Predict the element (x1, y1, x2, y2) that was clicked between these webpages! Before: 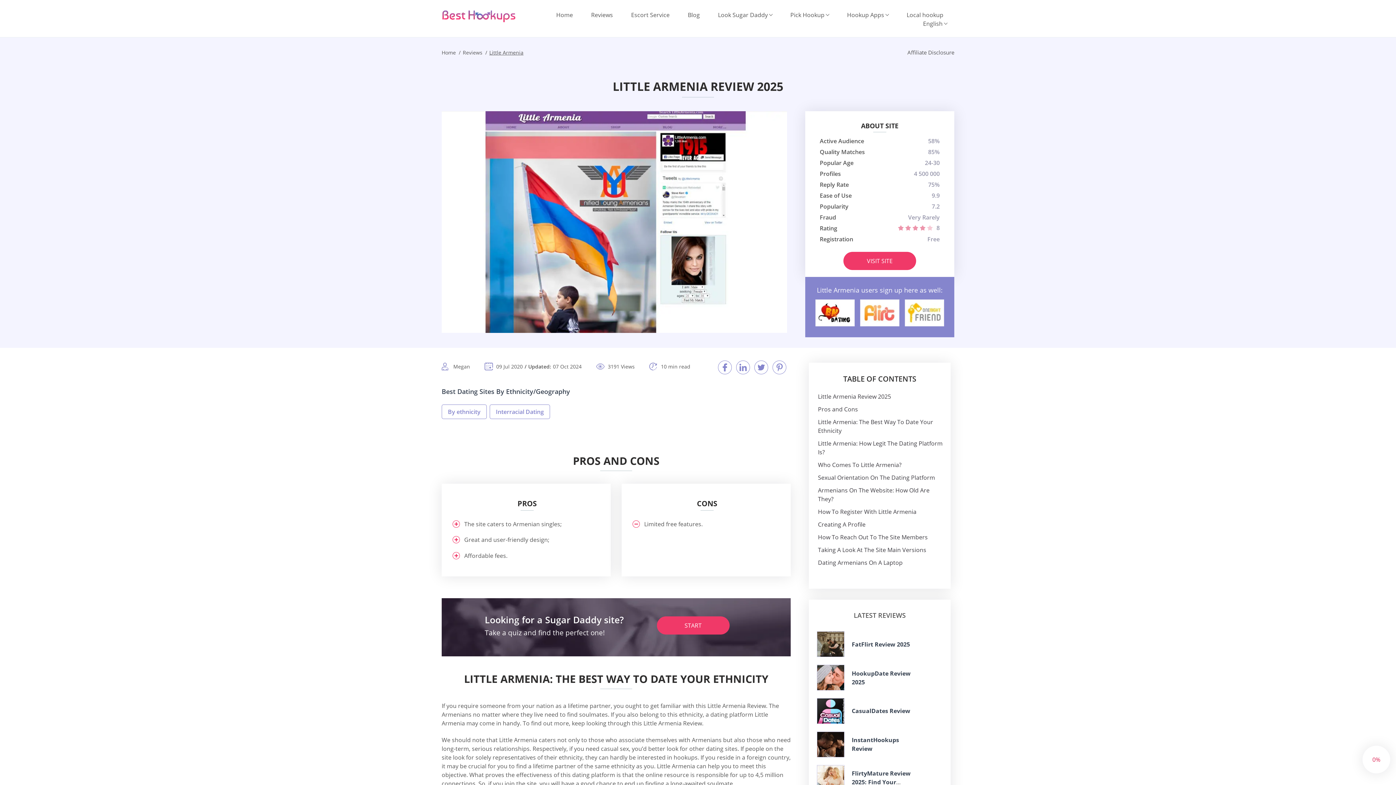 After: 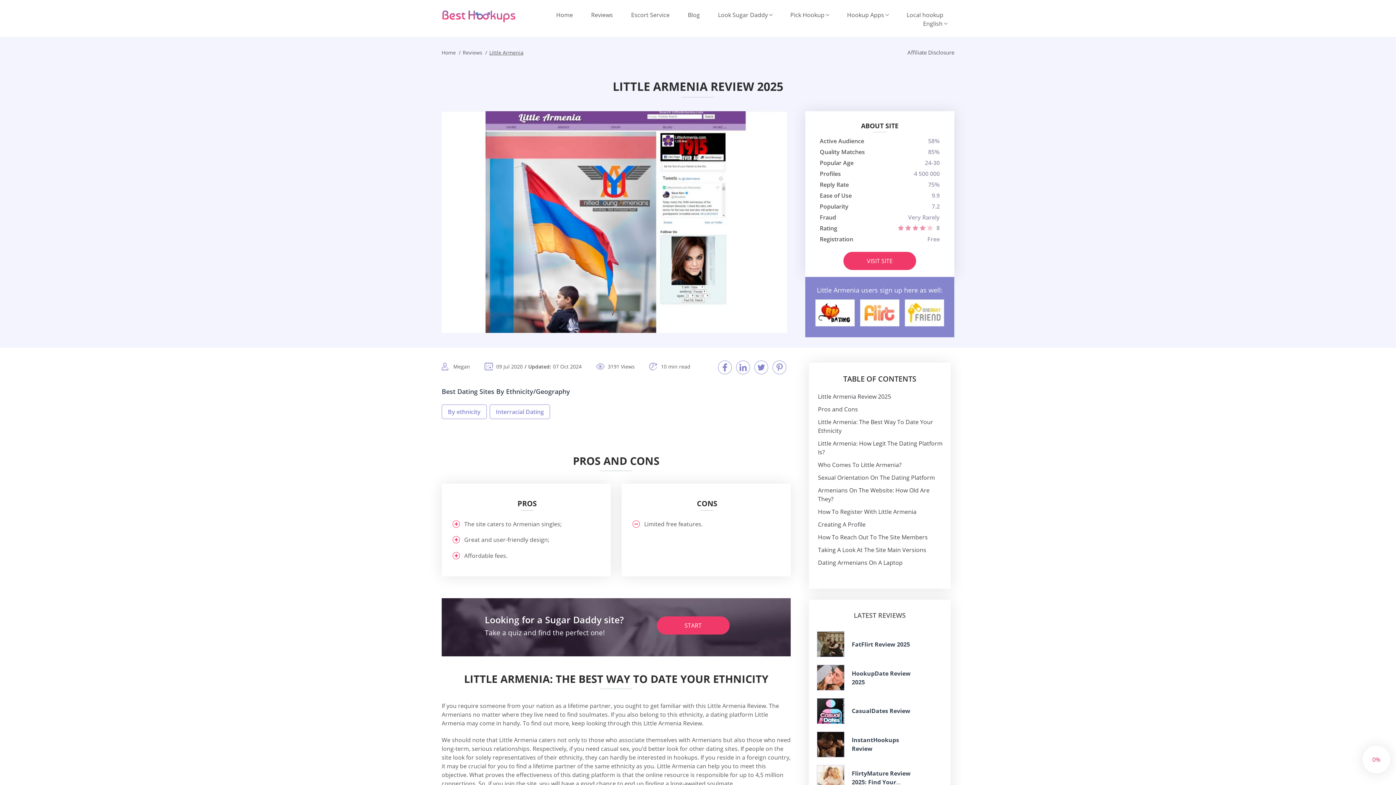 Action: bbox: (914, 19, 954, 28) label: English